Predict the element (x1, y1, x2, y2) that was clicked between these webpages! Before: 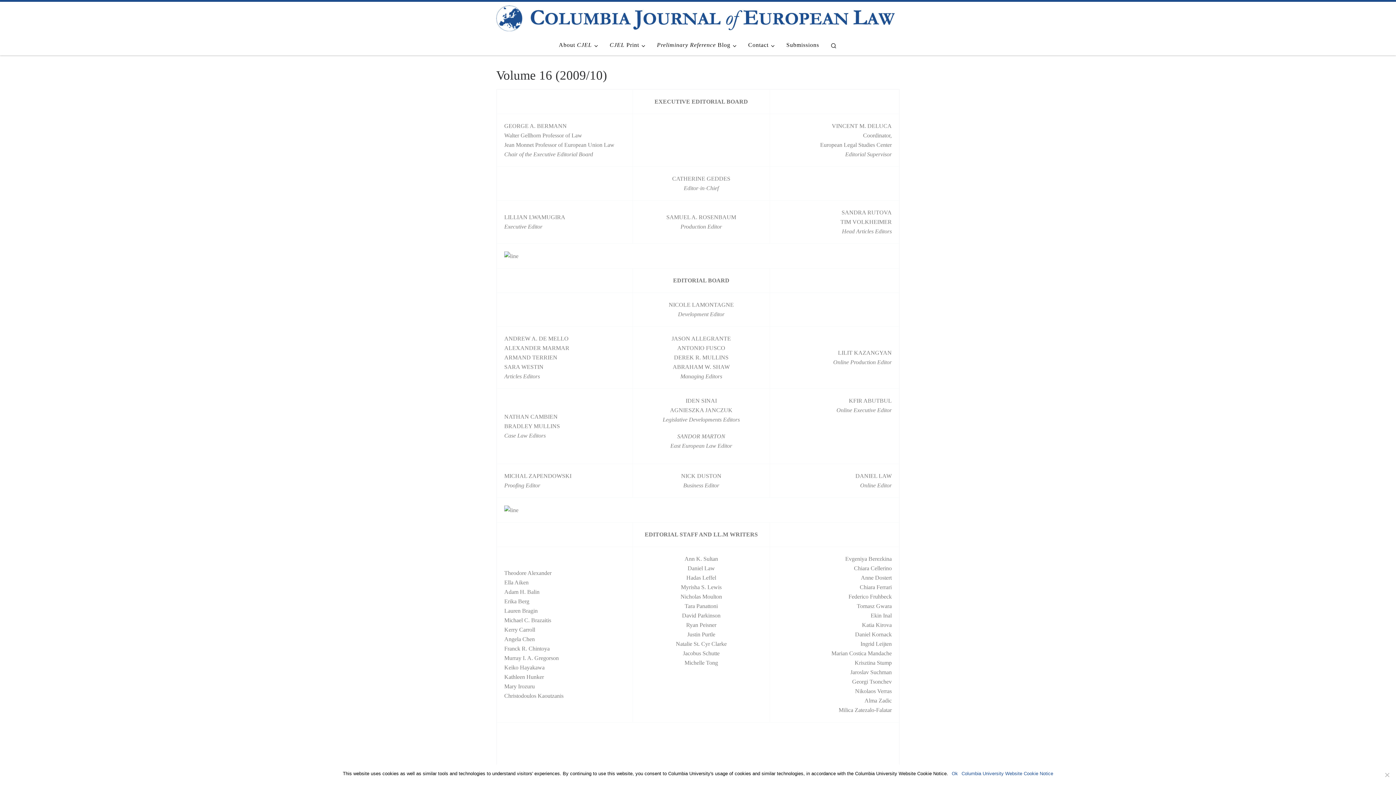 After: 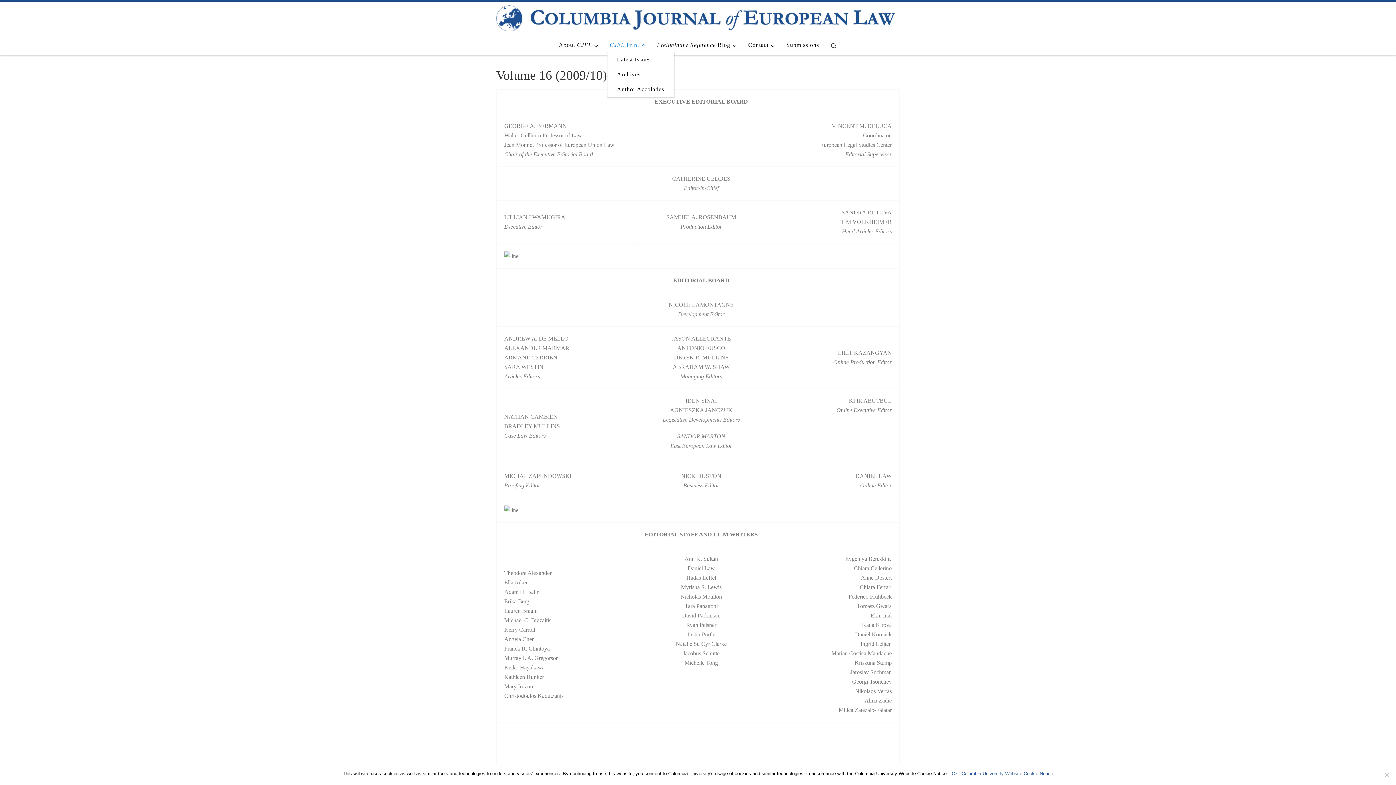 Action: bbox: (607, 37, 650, 52) label: CJEL Print